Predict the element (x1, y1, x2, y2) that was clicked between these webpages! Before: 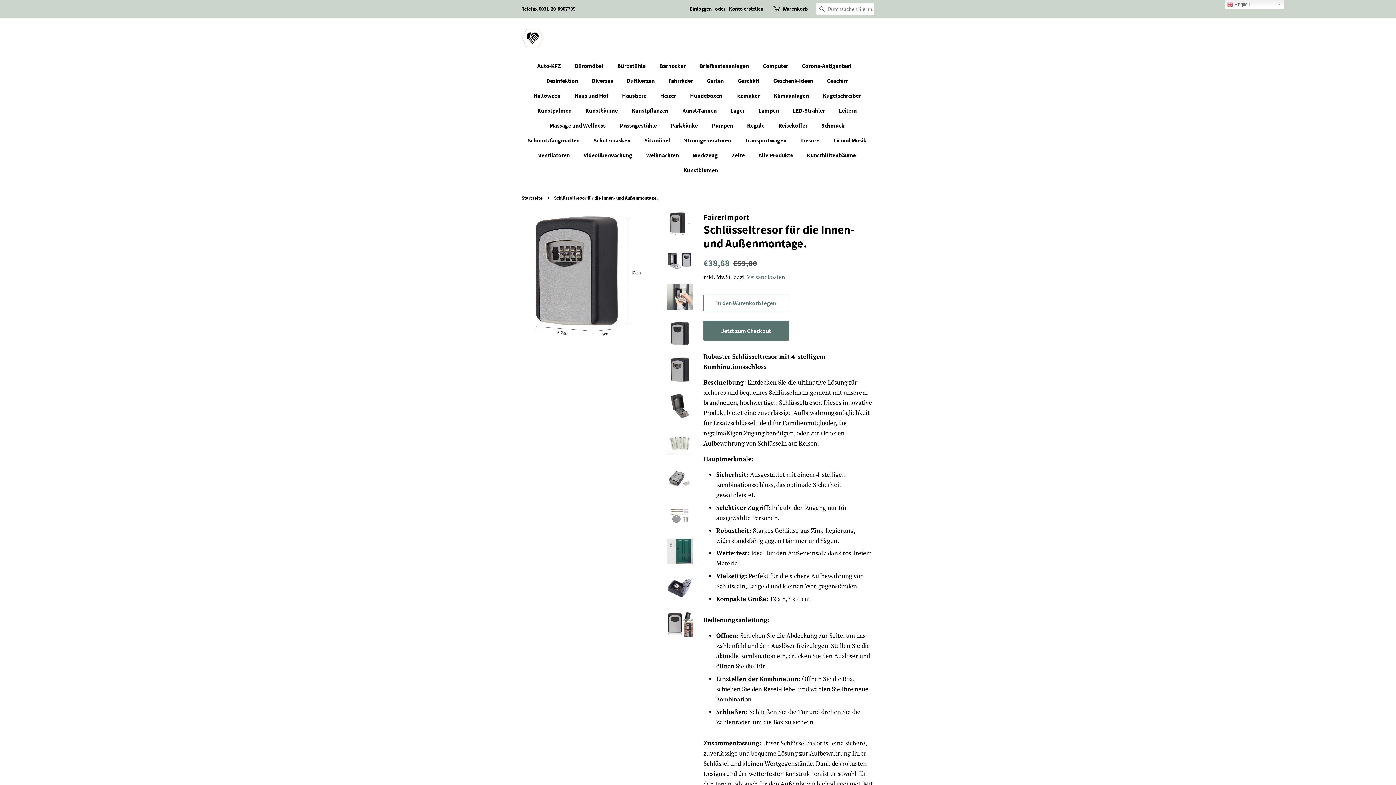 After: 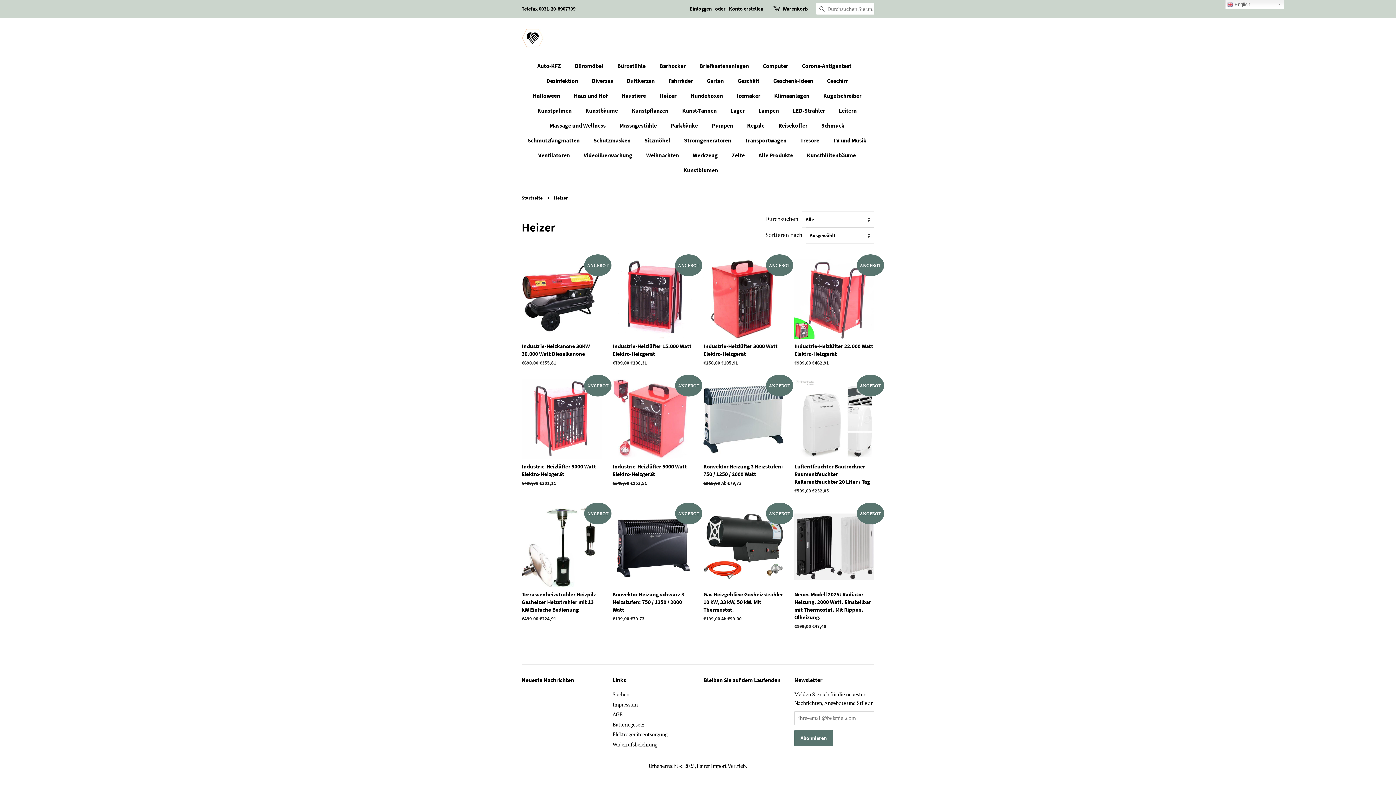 Action: label: Heizer bbox: (654, 88, 683, 103)